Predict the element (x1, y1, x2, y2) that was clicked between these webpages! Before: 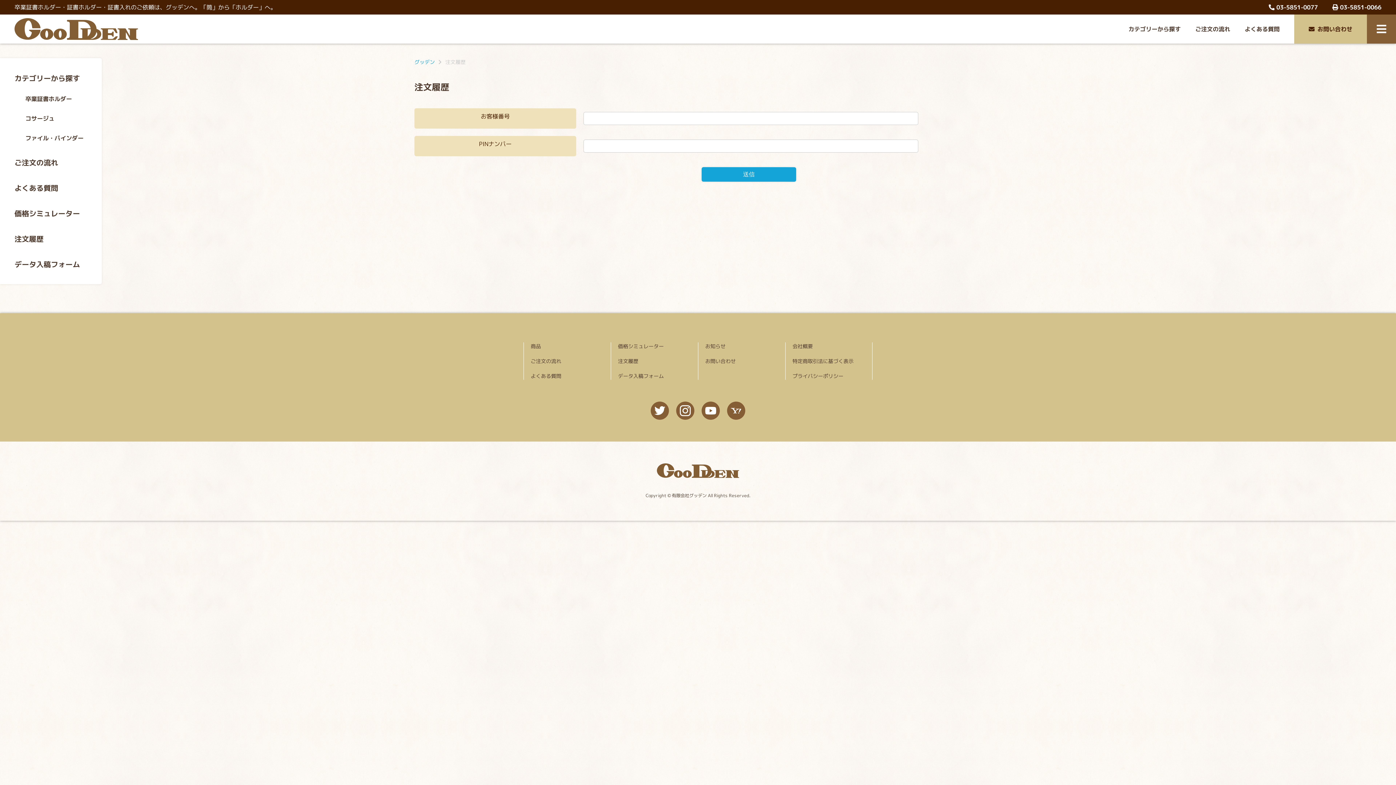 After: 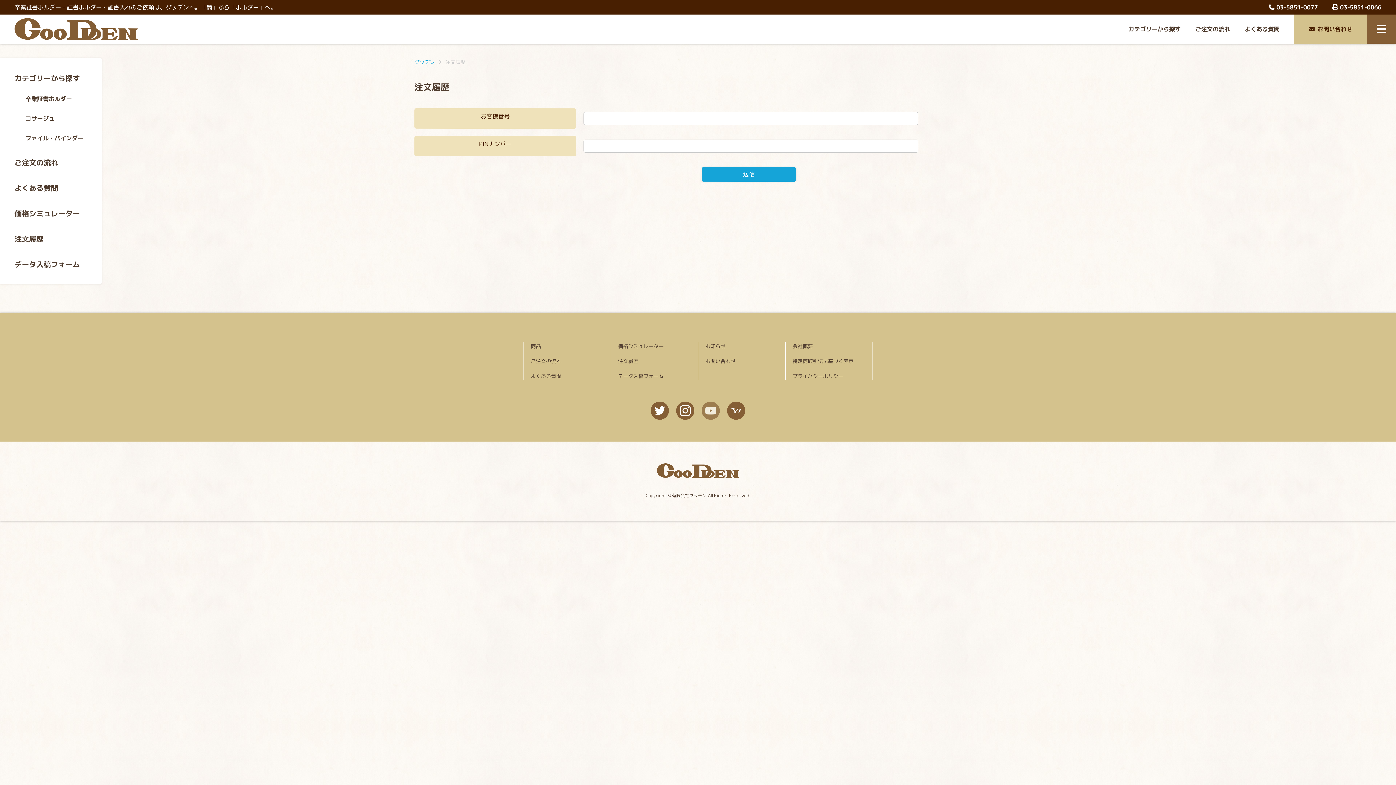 Action: bbox: (701, 401, 720, 420)